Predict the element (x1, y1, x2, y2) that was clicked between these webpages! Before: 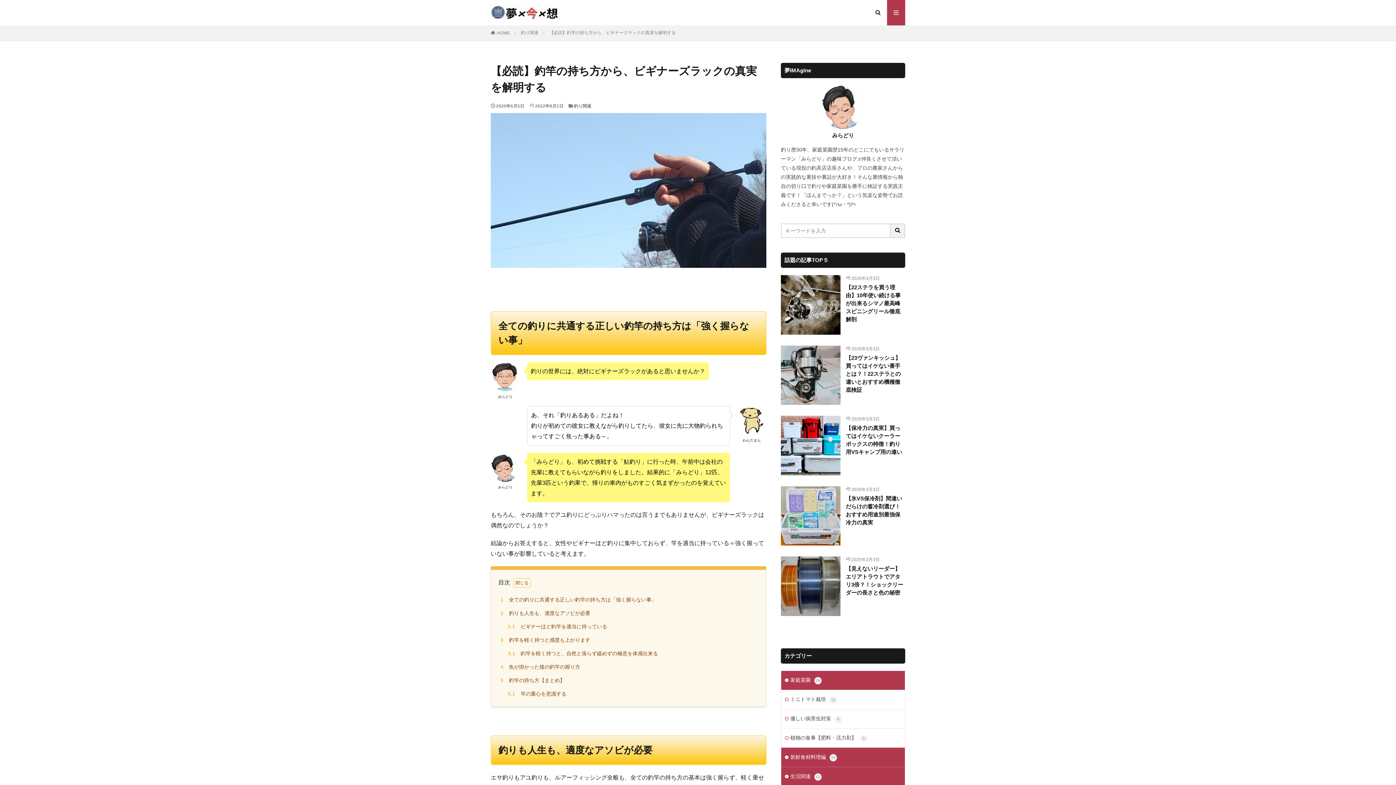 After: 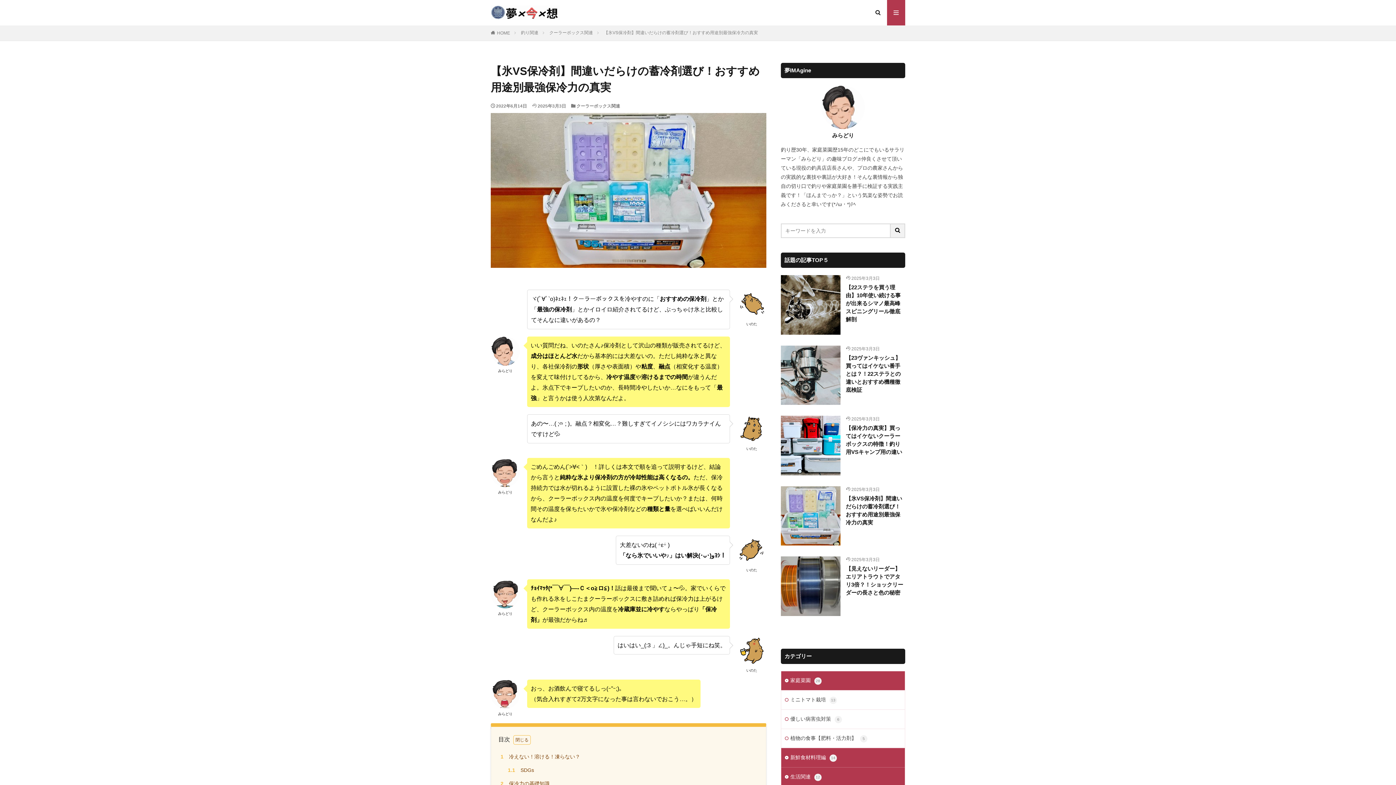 Action: bbox: (781, 486, 840, 545)